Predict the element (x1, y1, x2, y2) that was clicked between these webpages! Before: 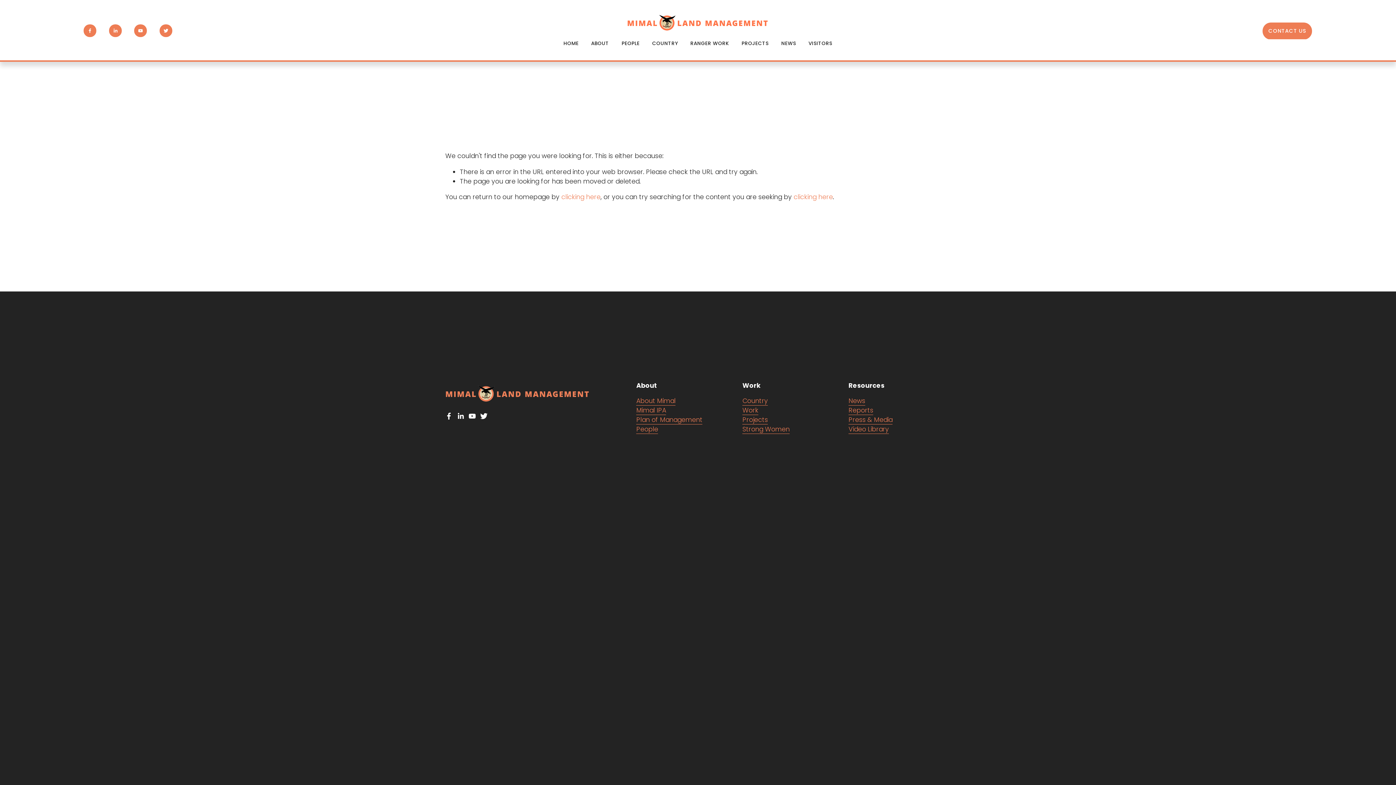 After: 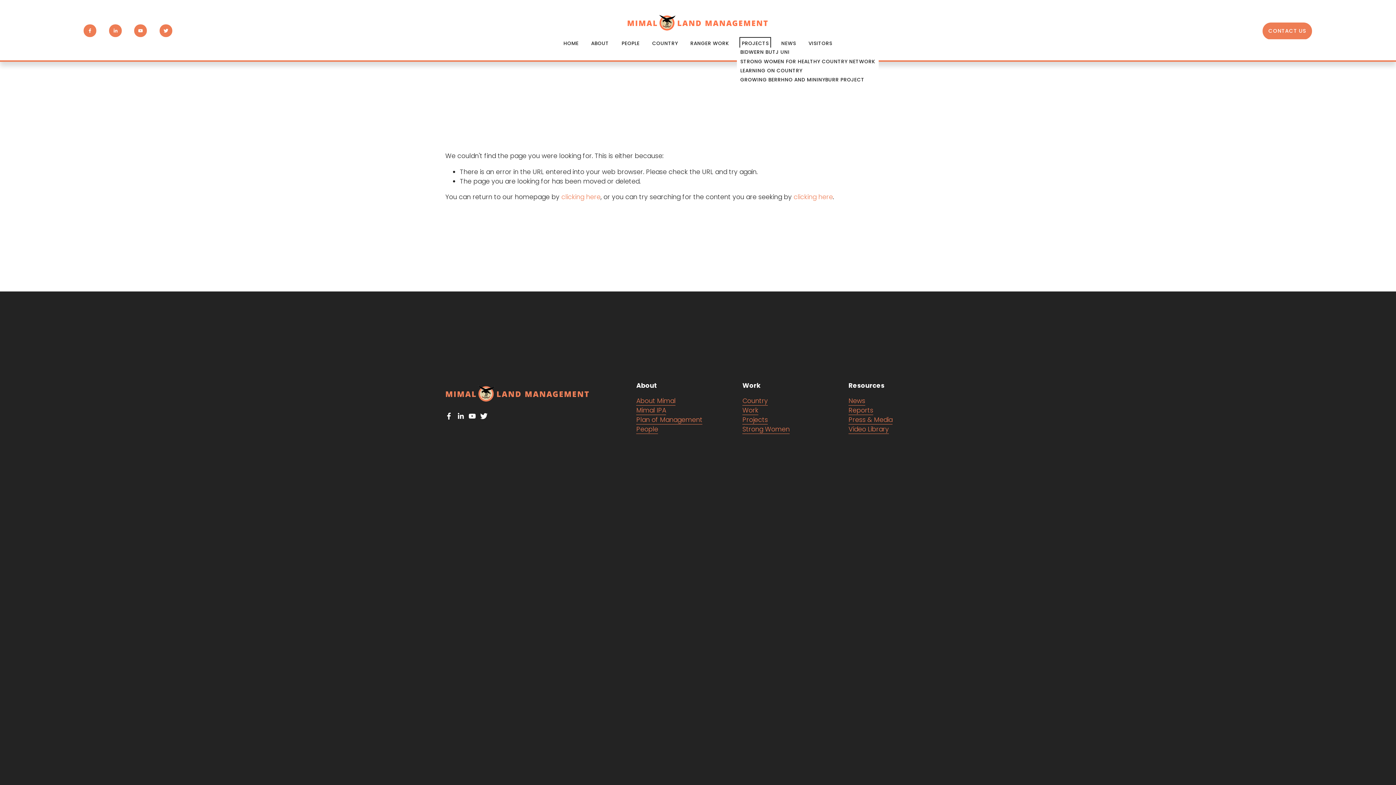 Action: bbox: (741, 39, 768, 47) label: folder dropdown